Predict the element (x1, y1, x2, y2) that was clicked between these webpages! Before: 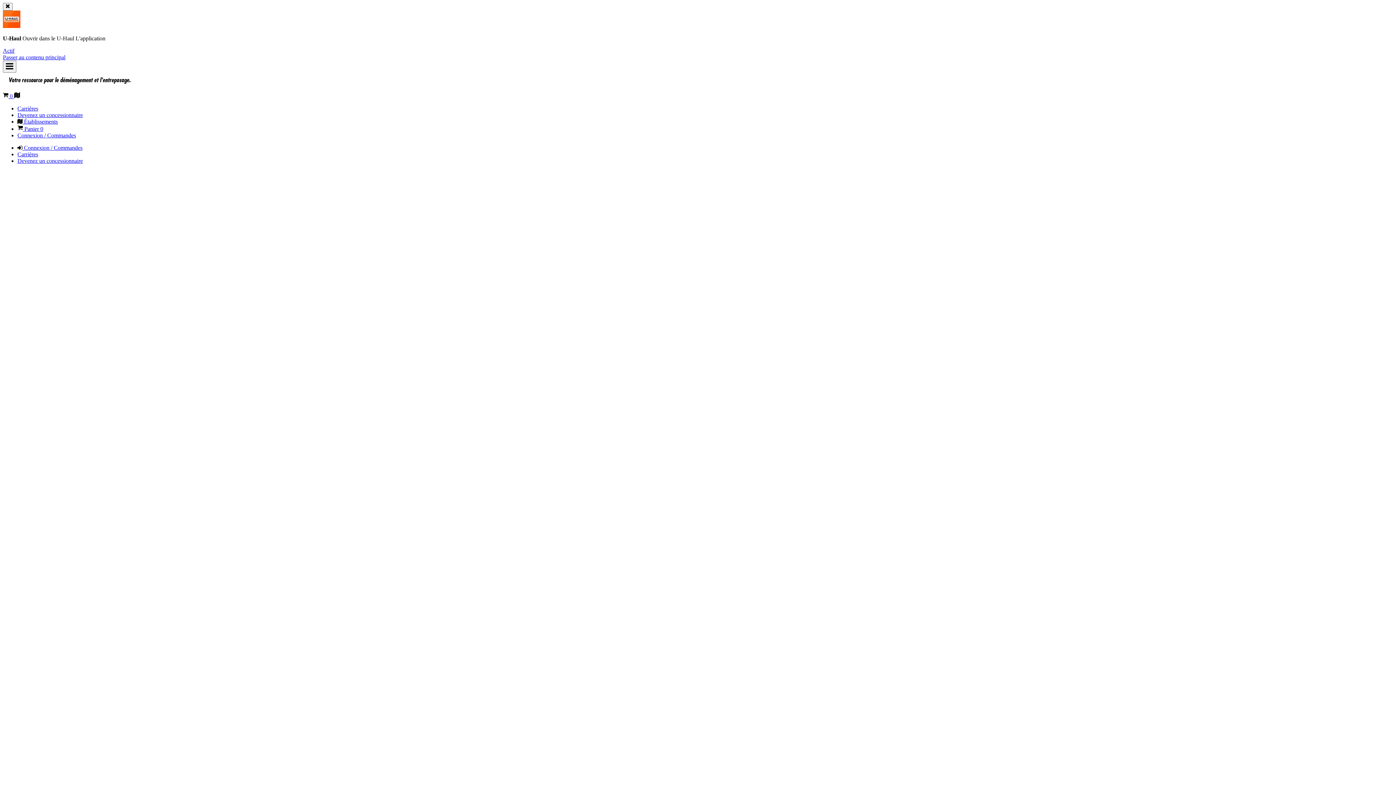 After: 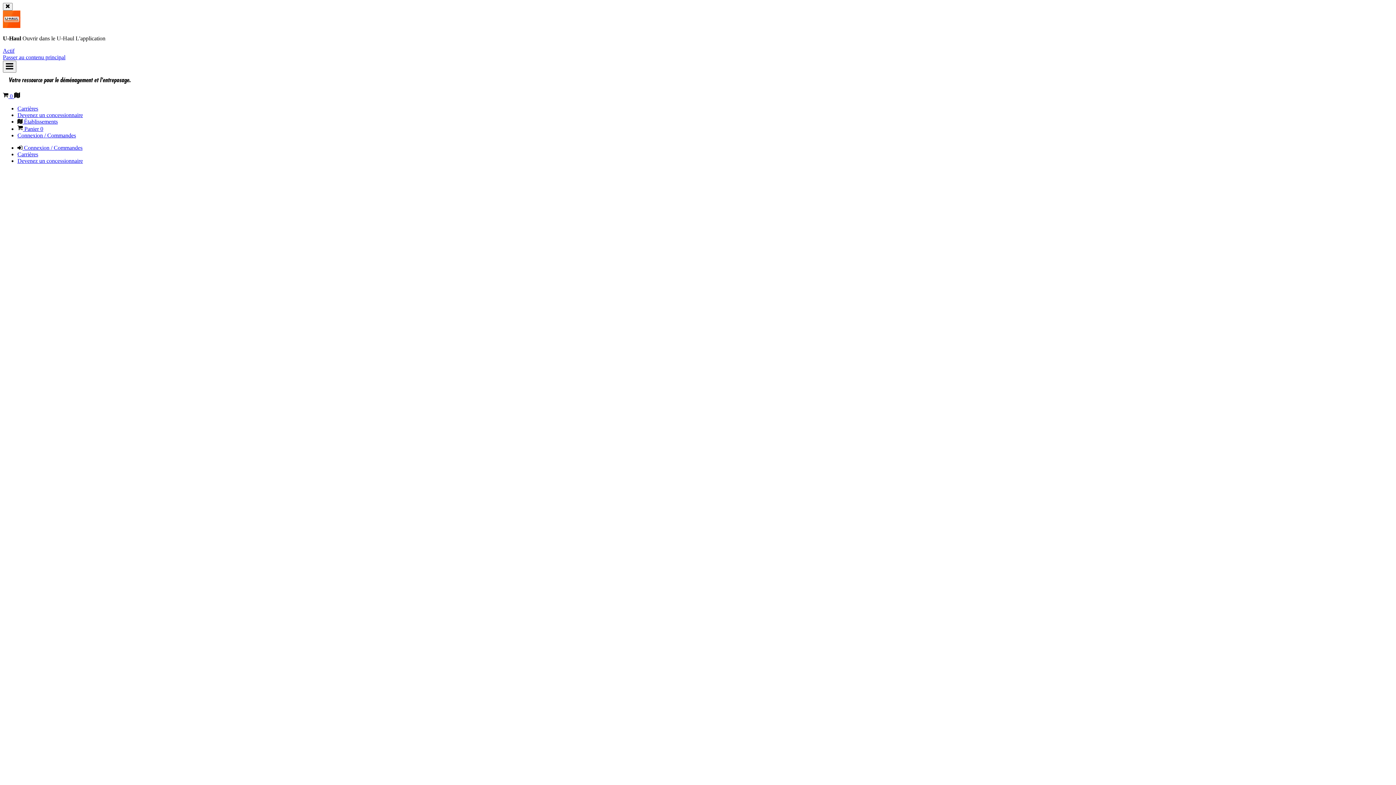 Action: label:  Connexion / Commandes bbox: (17, 144, 82, 150)